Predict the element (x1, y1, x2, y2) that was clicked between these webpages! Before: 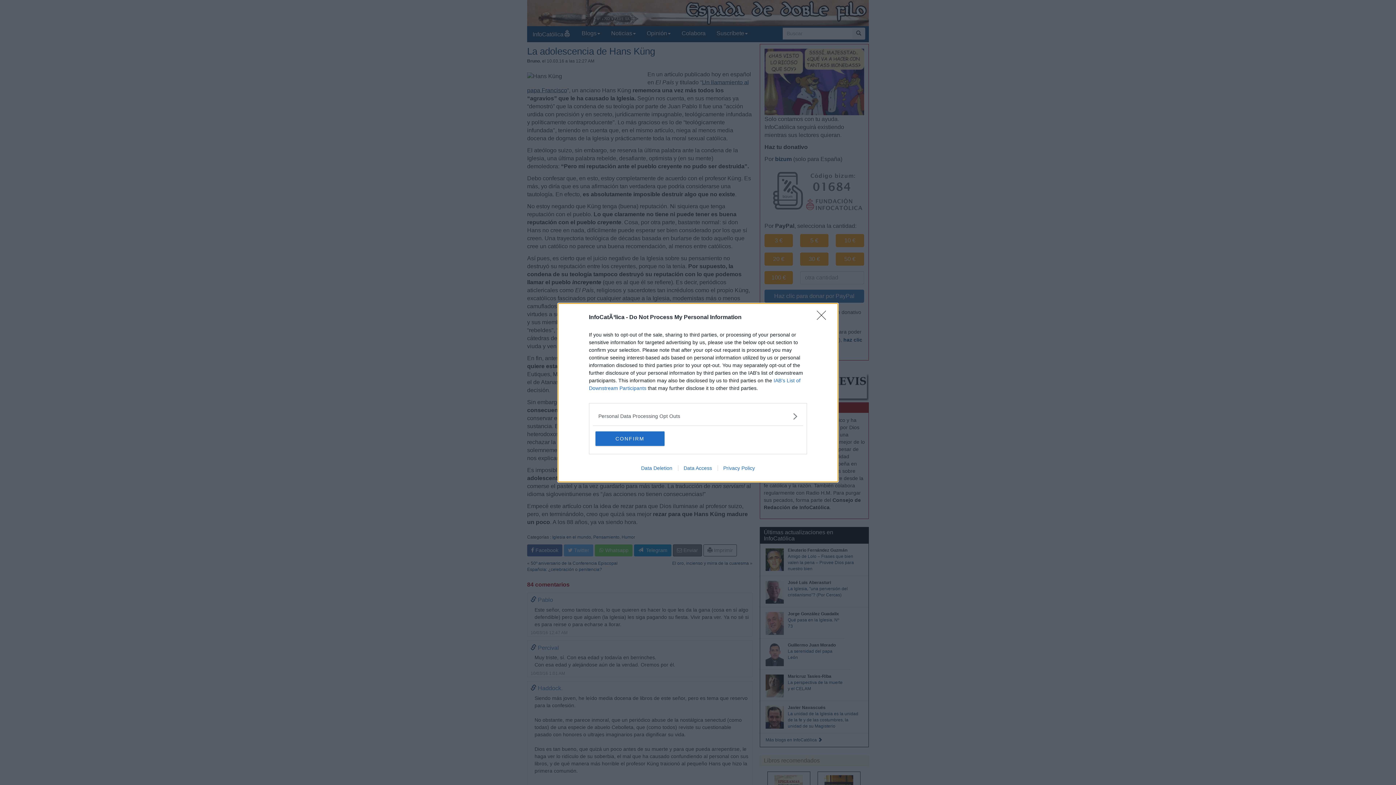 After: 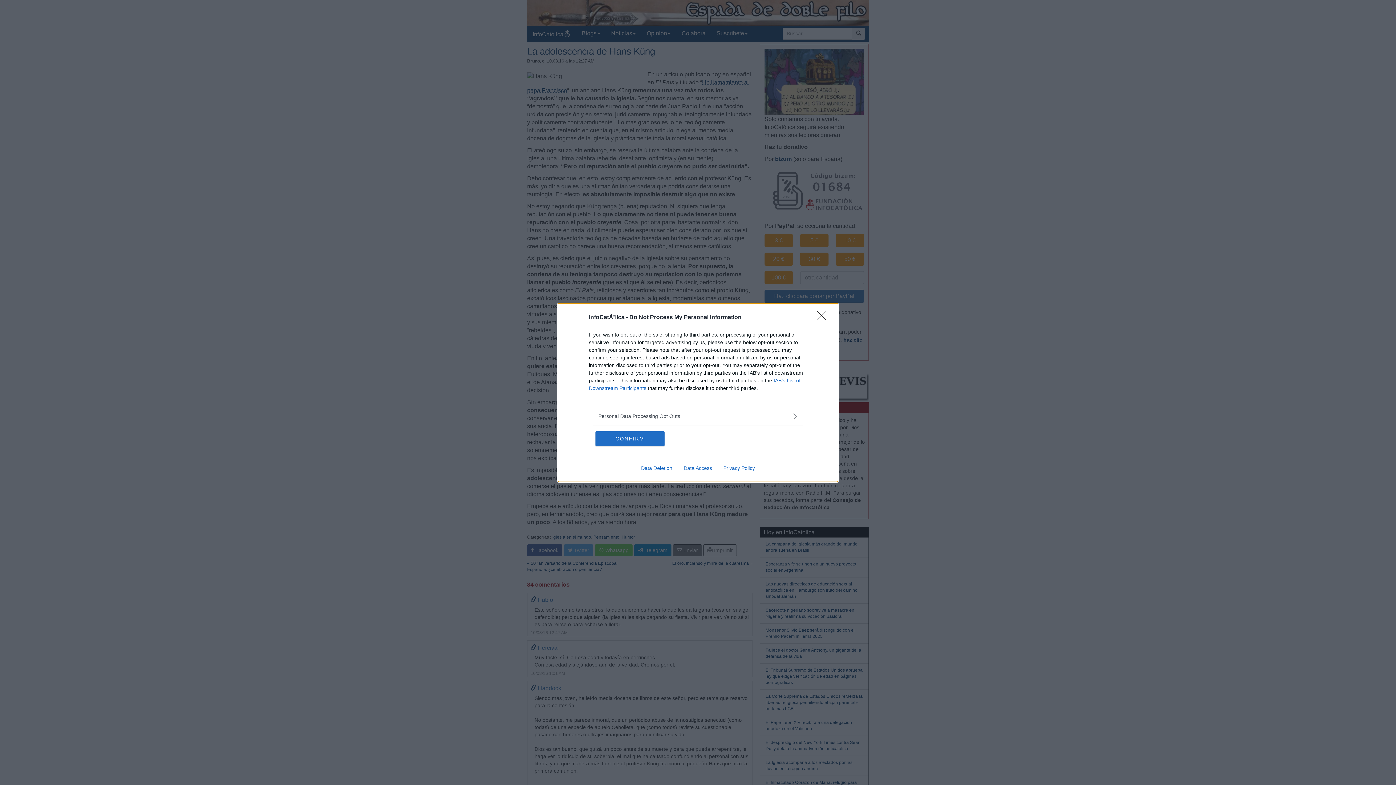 Action: bbox: (678, 465, 717, 471) label: Data Access